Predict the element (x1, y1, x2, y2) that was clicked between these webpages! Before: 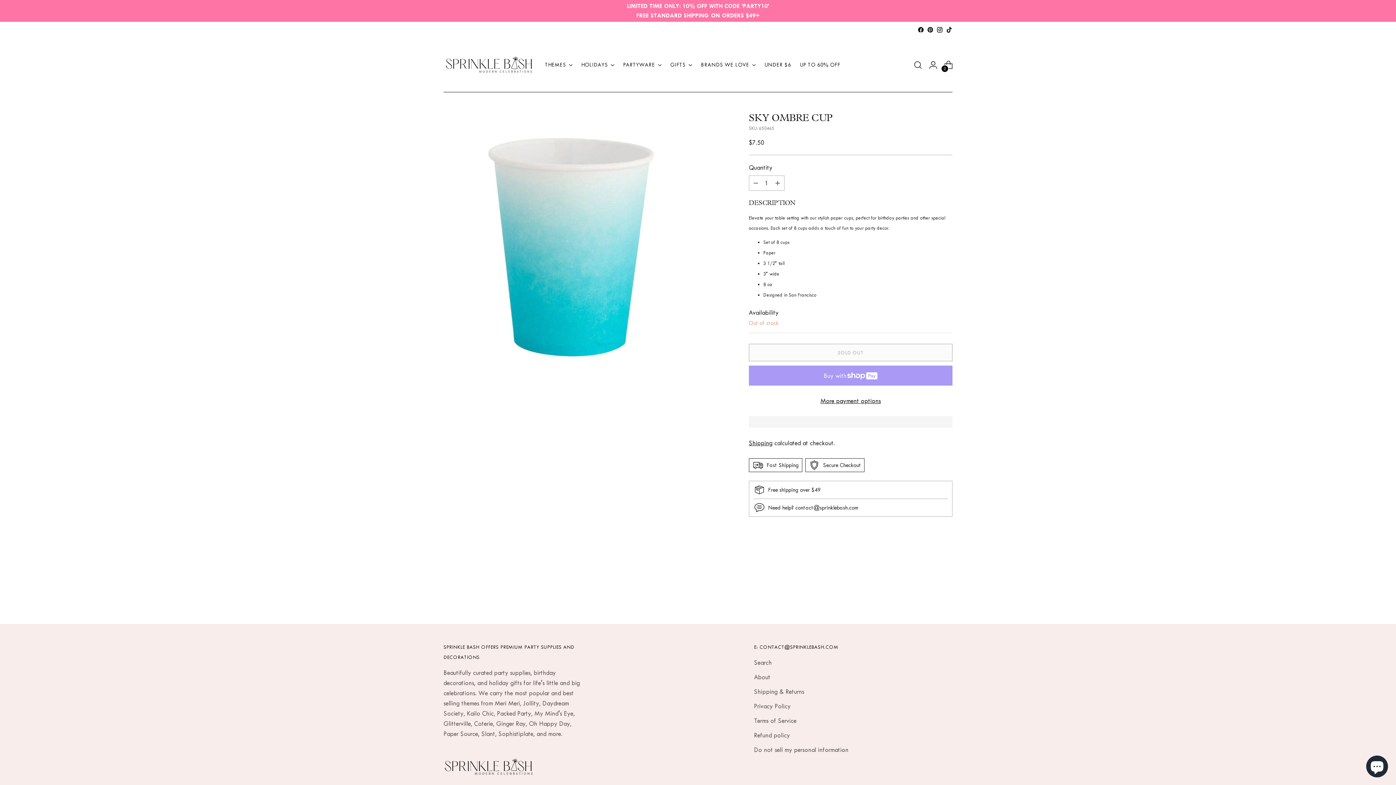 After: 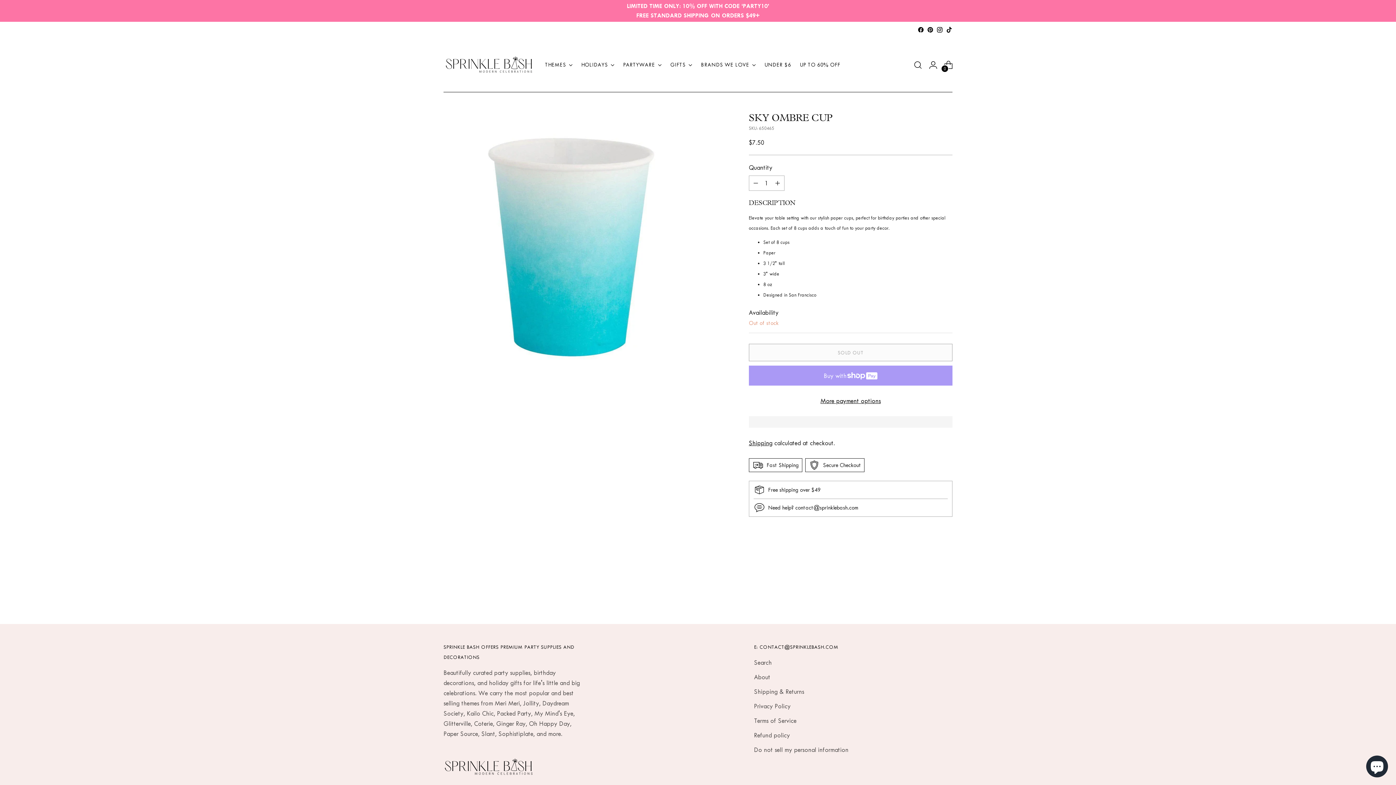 Action: bbox: (936, 26, 943, 33)